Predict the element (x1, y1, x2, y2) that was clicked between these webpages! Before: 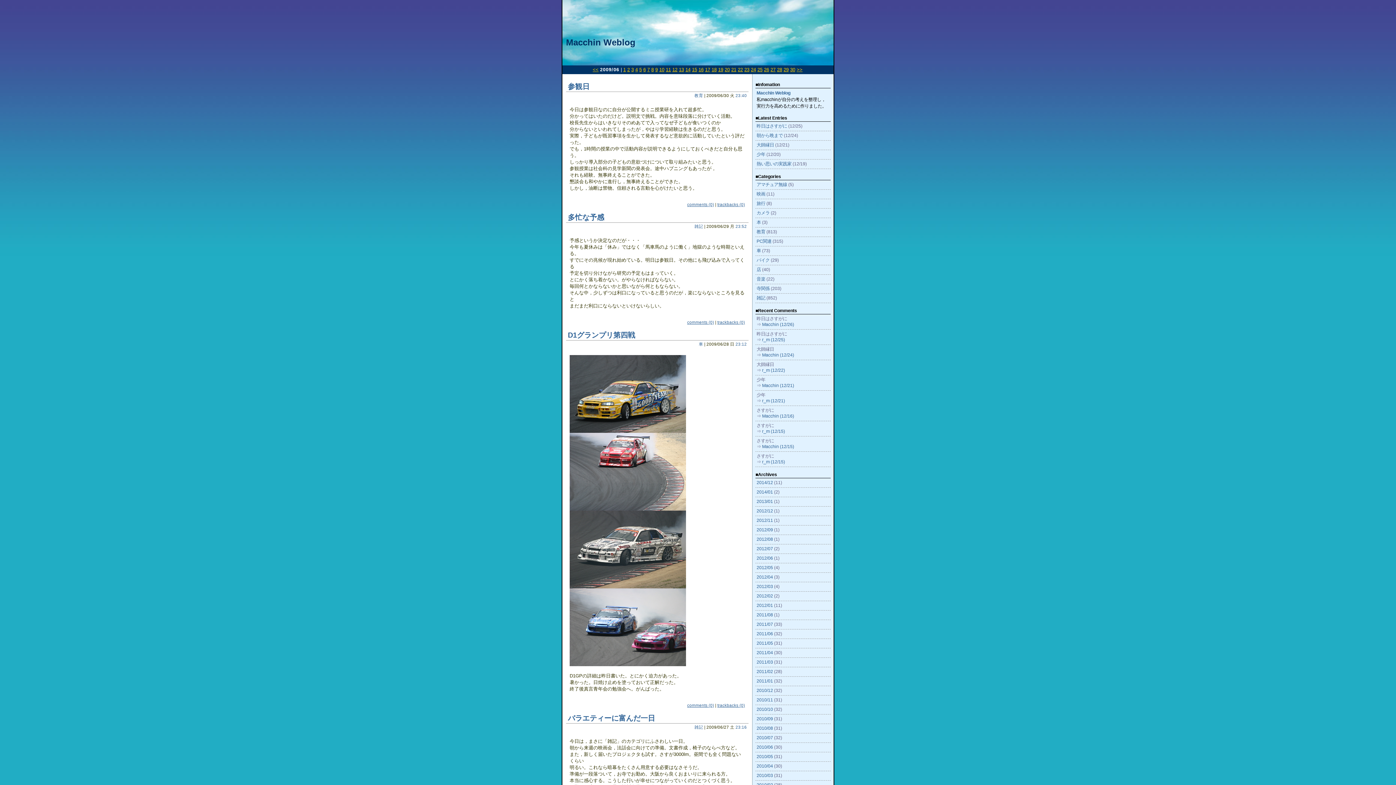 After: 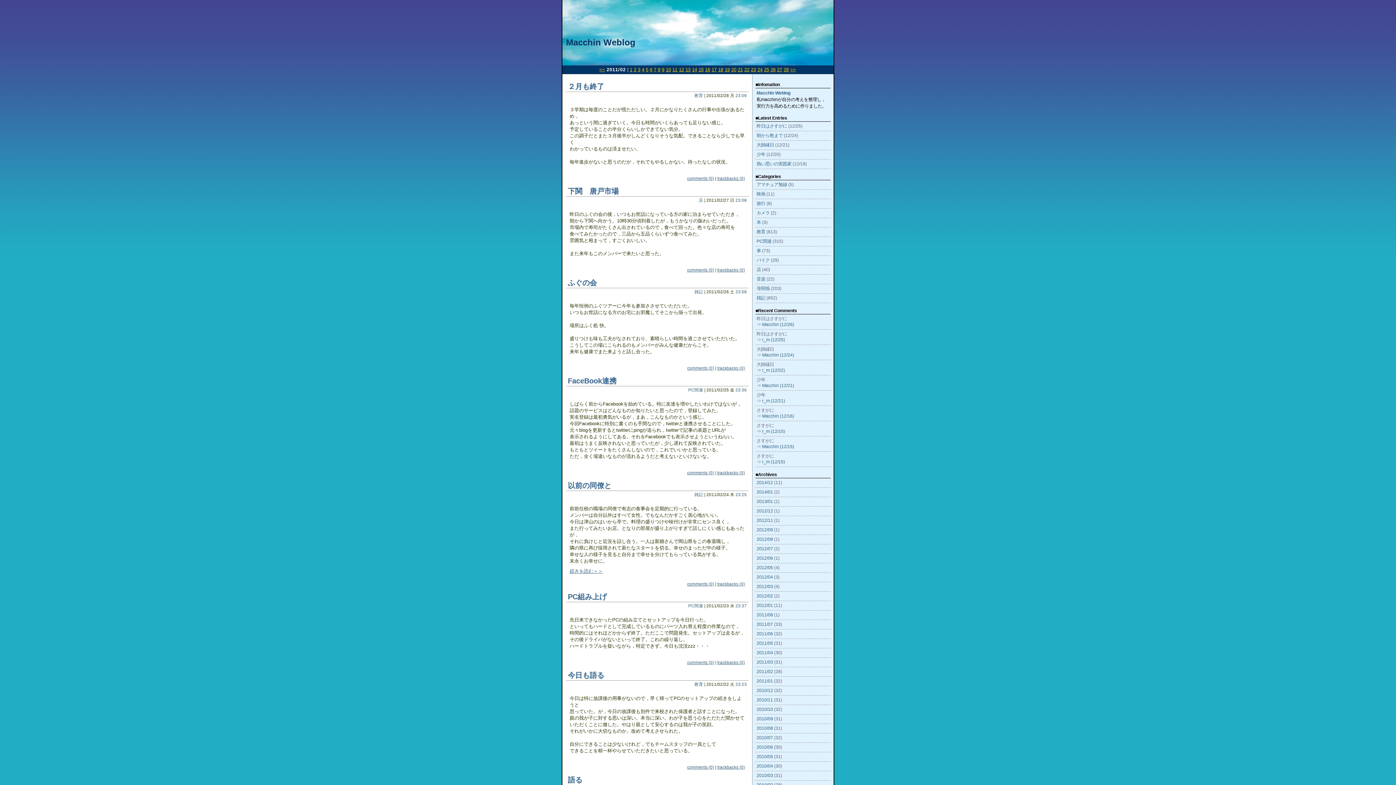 Action: label: 2011/02 bbox: (756, 669, 773, 674)